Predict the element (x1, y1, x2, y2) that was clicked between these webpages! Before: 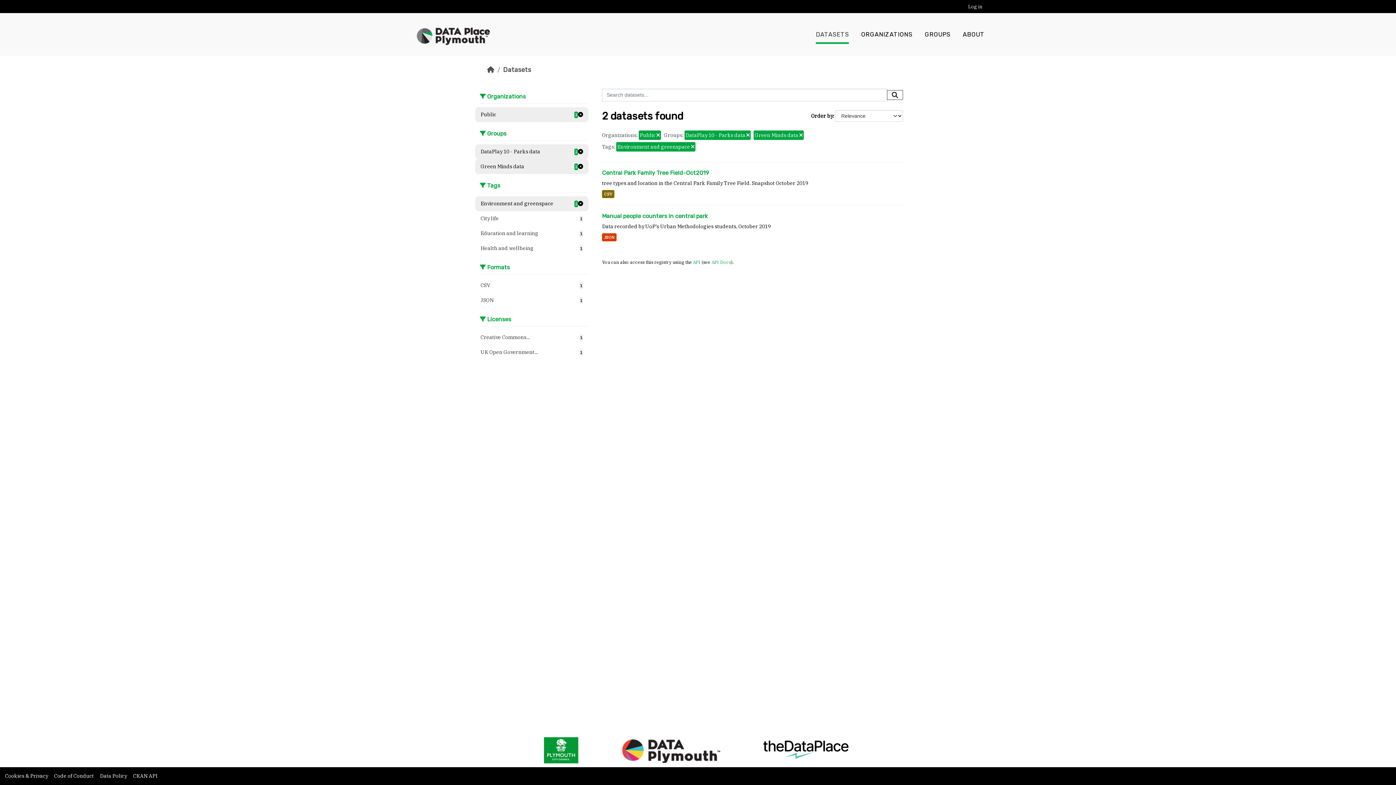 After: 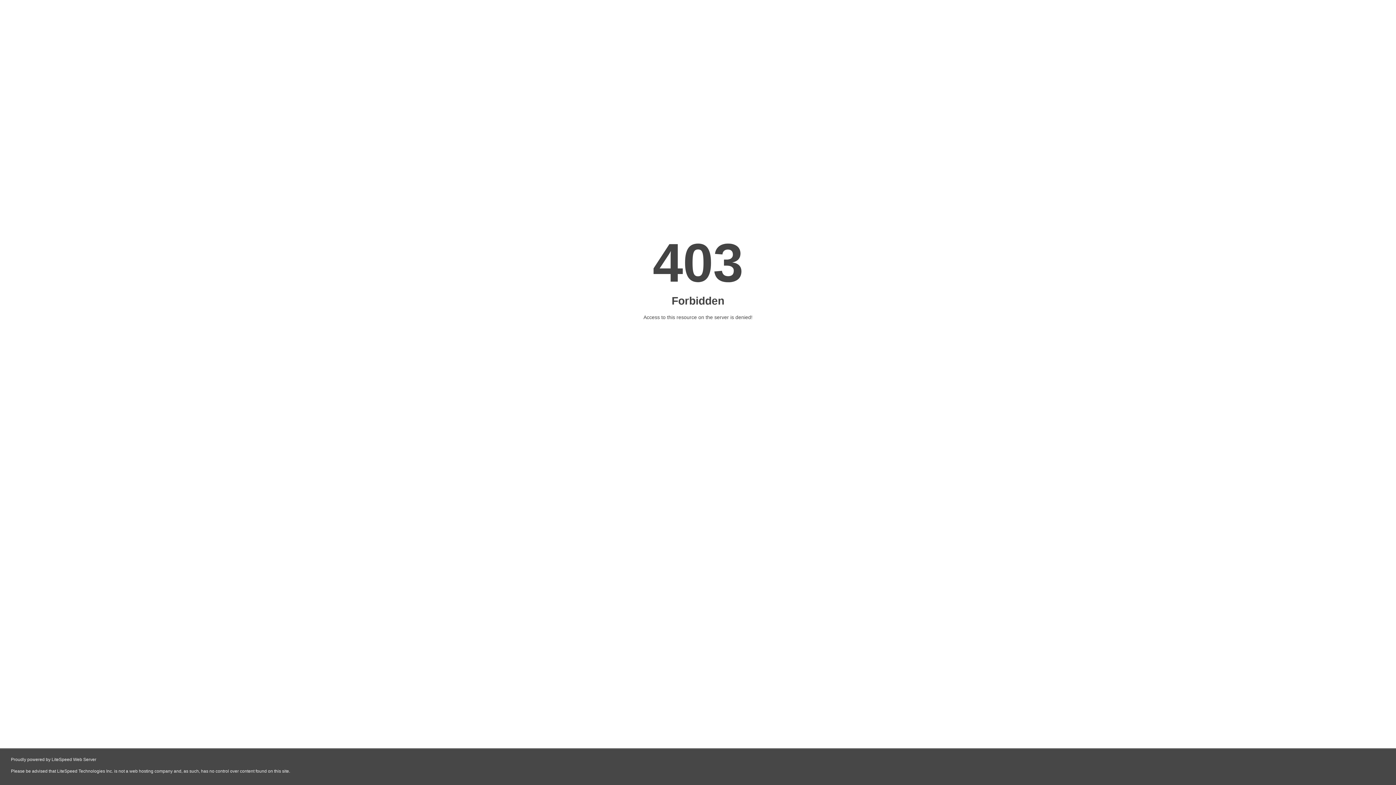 Action: label:   bbox: (620, 746, 722, 753)